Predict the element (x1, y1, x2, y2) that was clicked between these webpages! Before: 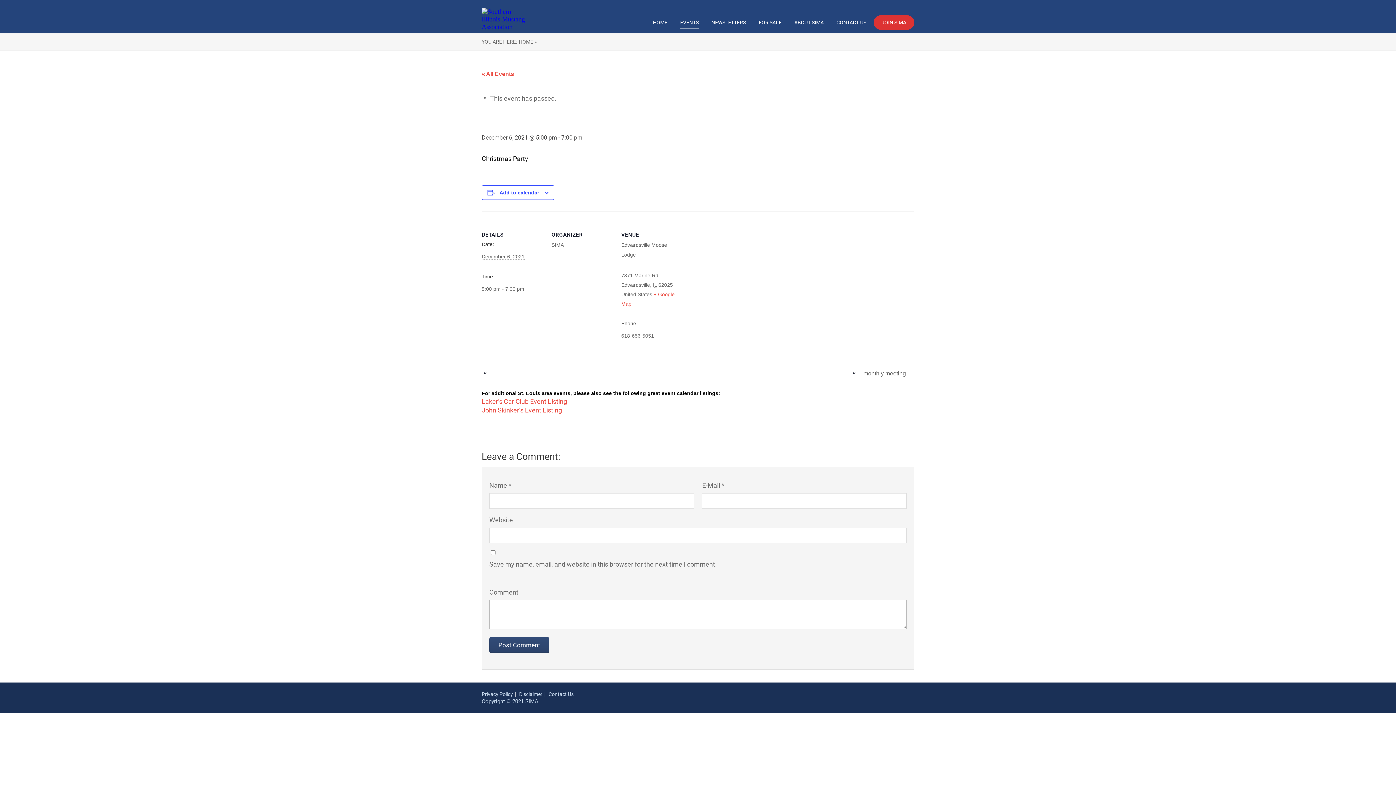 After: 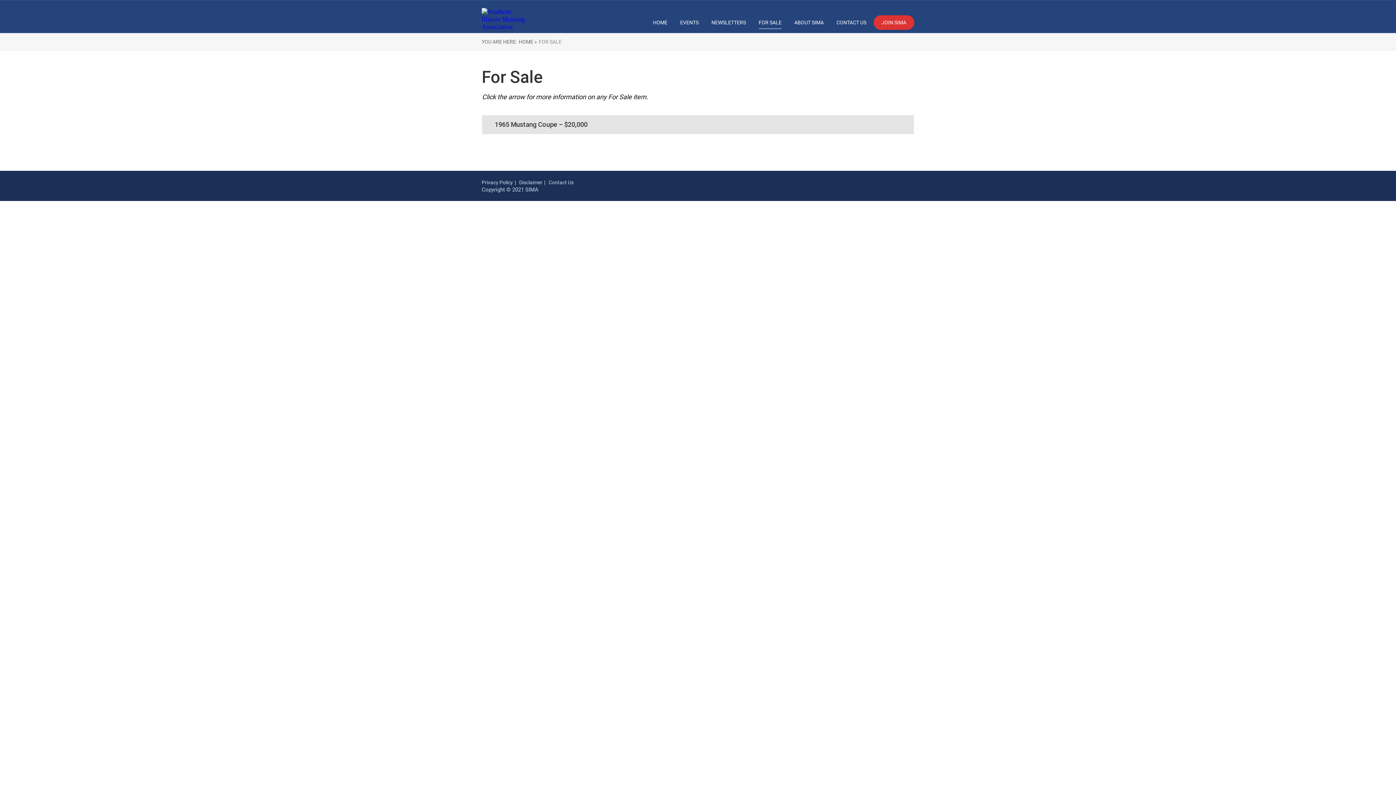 Action: bbox: (758, 19, 781, 25) label: FOR SALE